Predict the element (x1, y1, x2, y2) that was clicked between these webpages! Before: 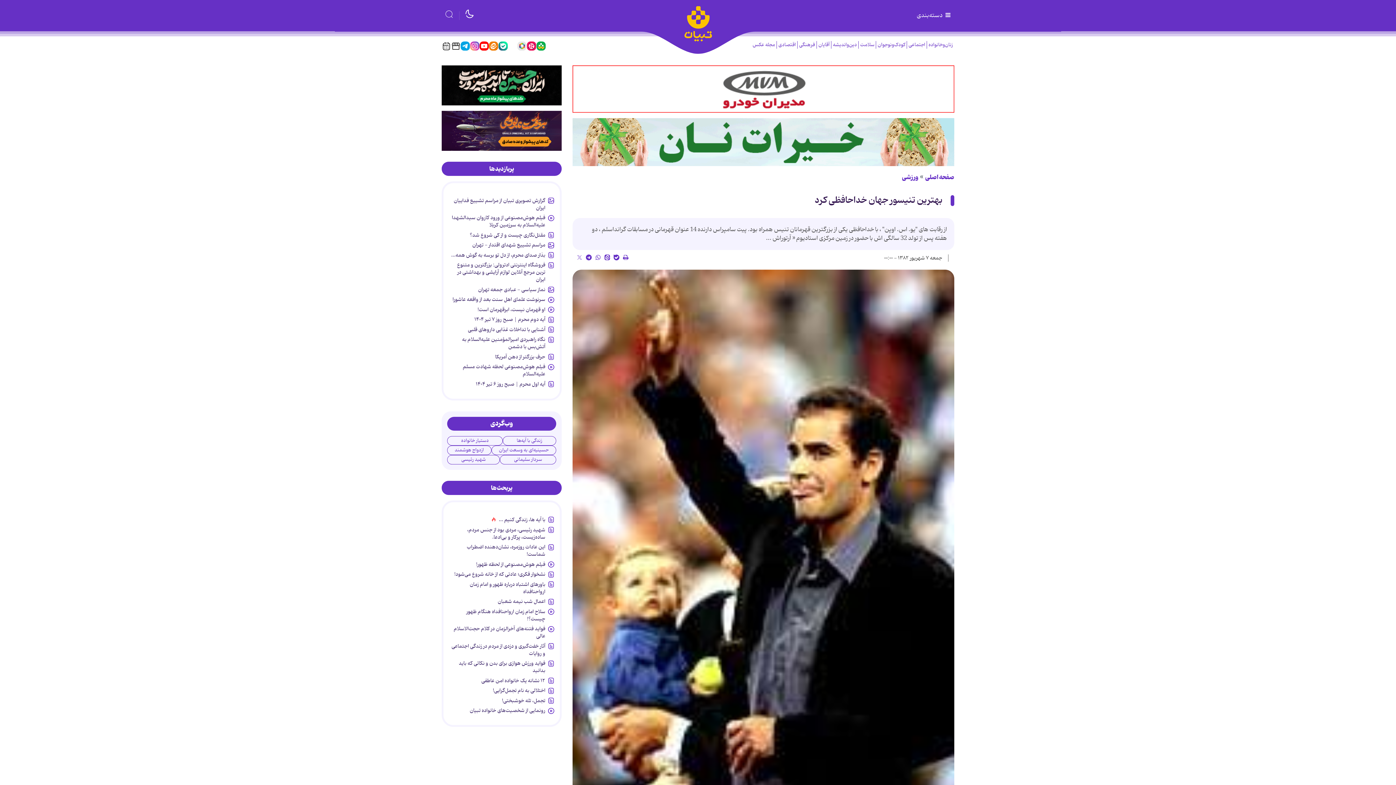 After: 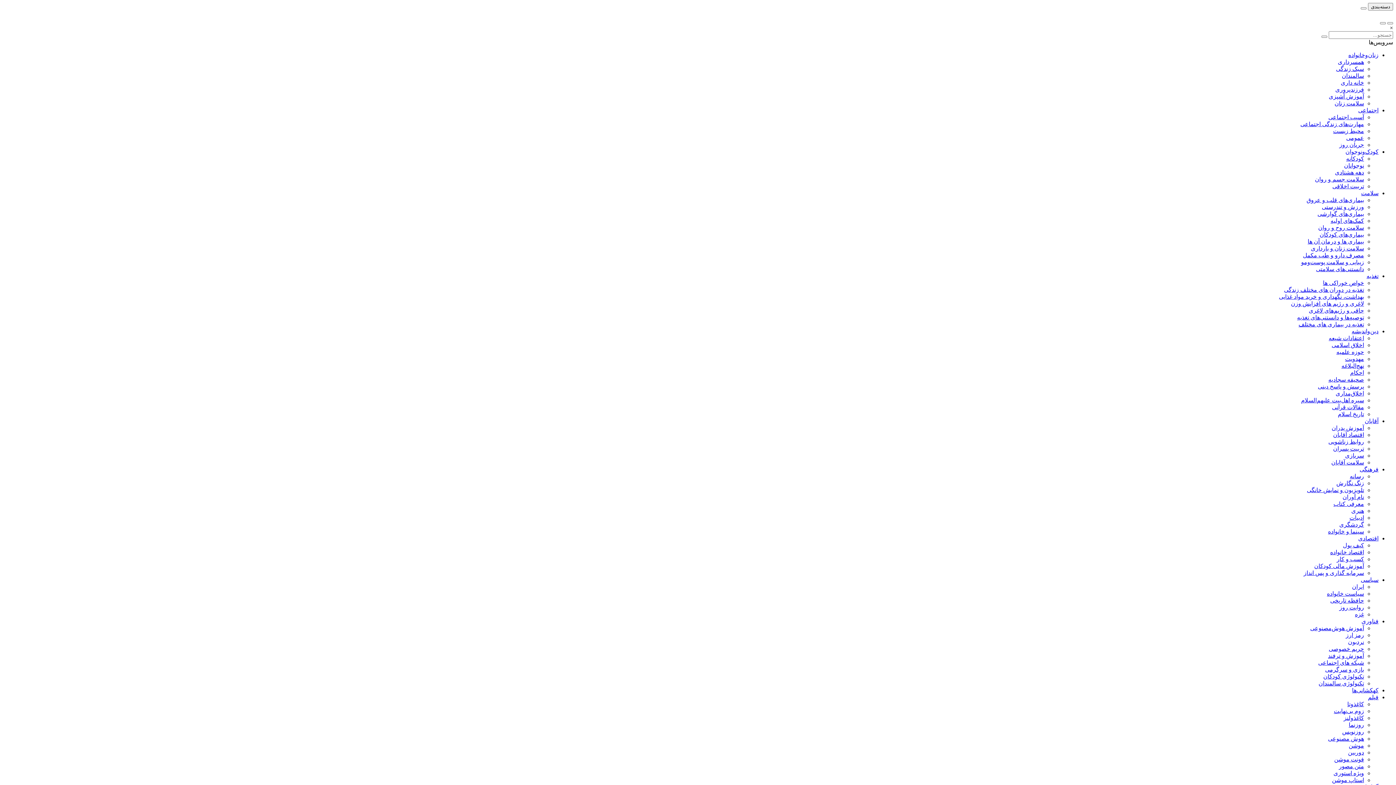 Action: label: سلاح امام زمان‌ ارواحنافداه هنگام ظهور چیست؟! bbox: (466, 607, 545, 625)